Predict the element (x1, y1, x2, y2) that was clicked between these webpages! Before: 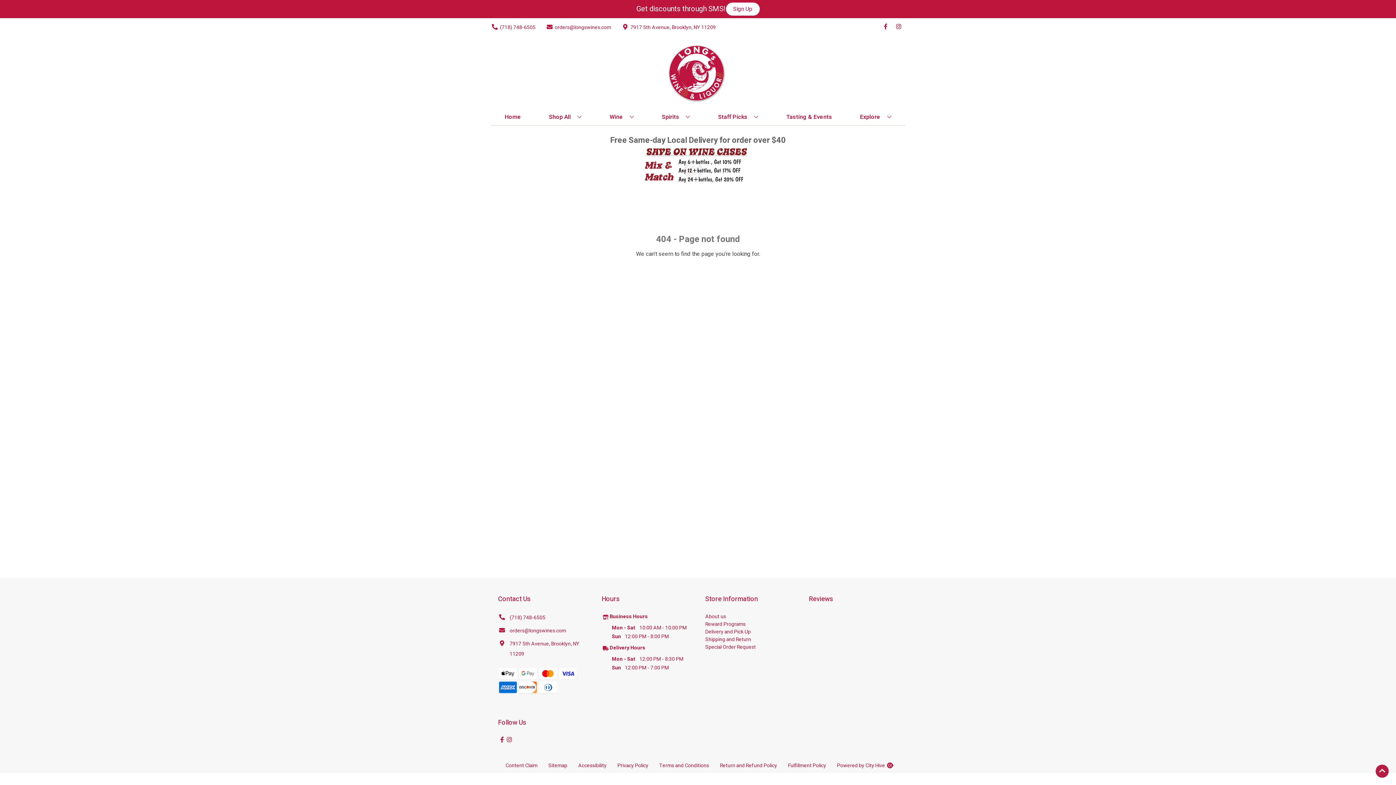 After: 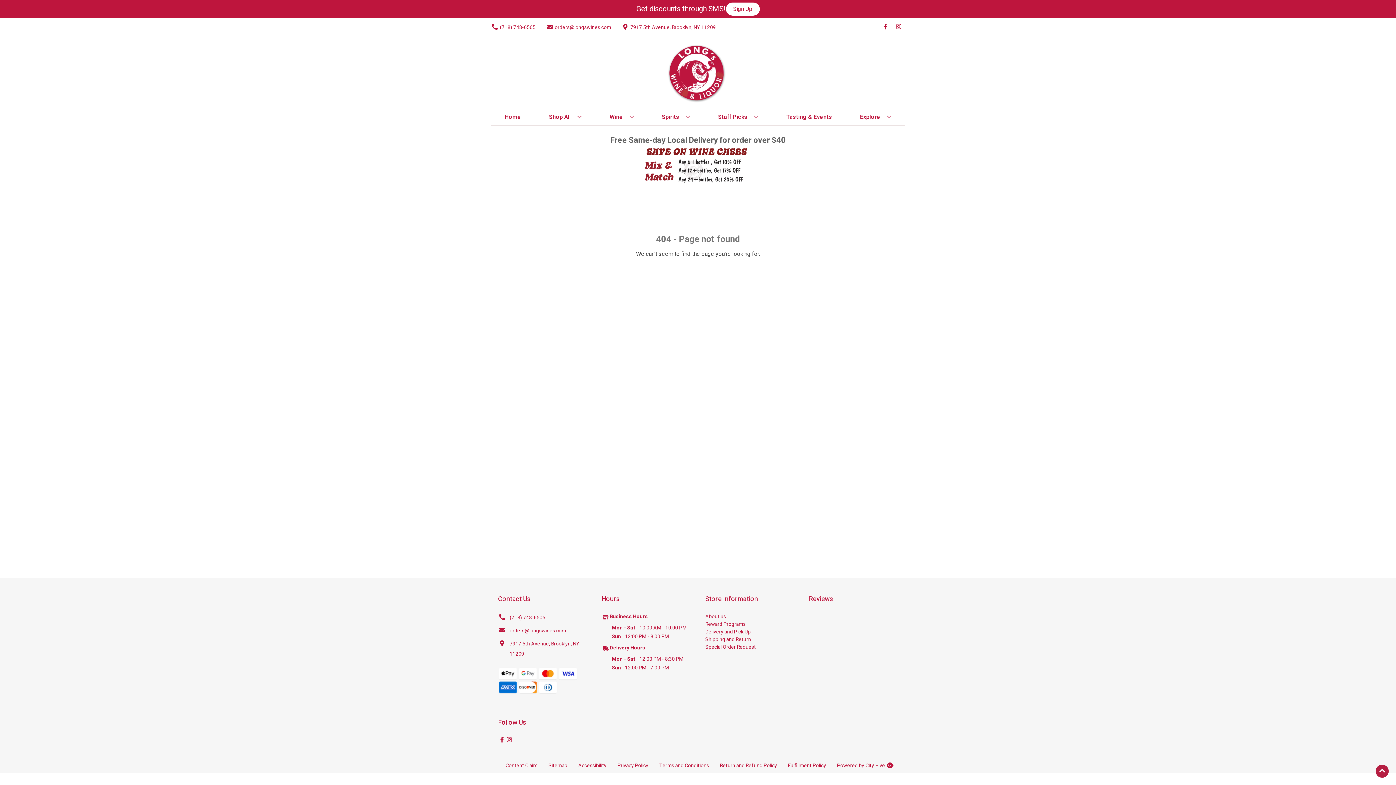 Action: label: (718) 748-6505 bbox: (498, 613, 545, 623)